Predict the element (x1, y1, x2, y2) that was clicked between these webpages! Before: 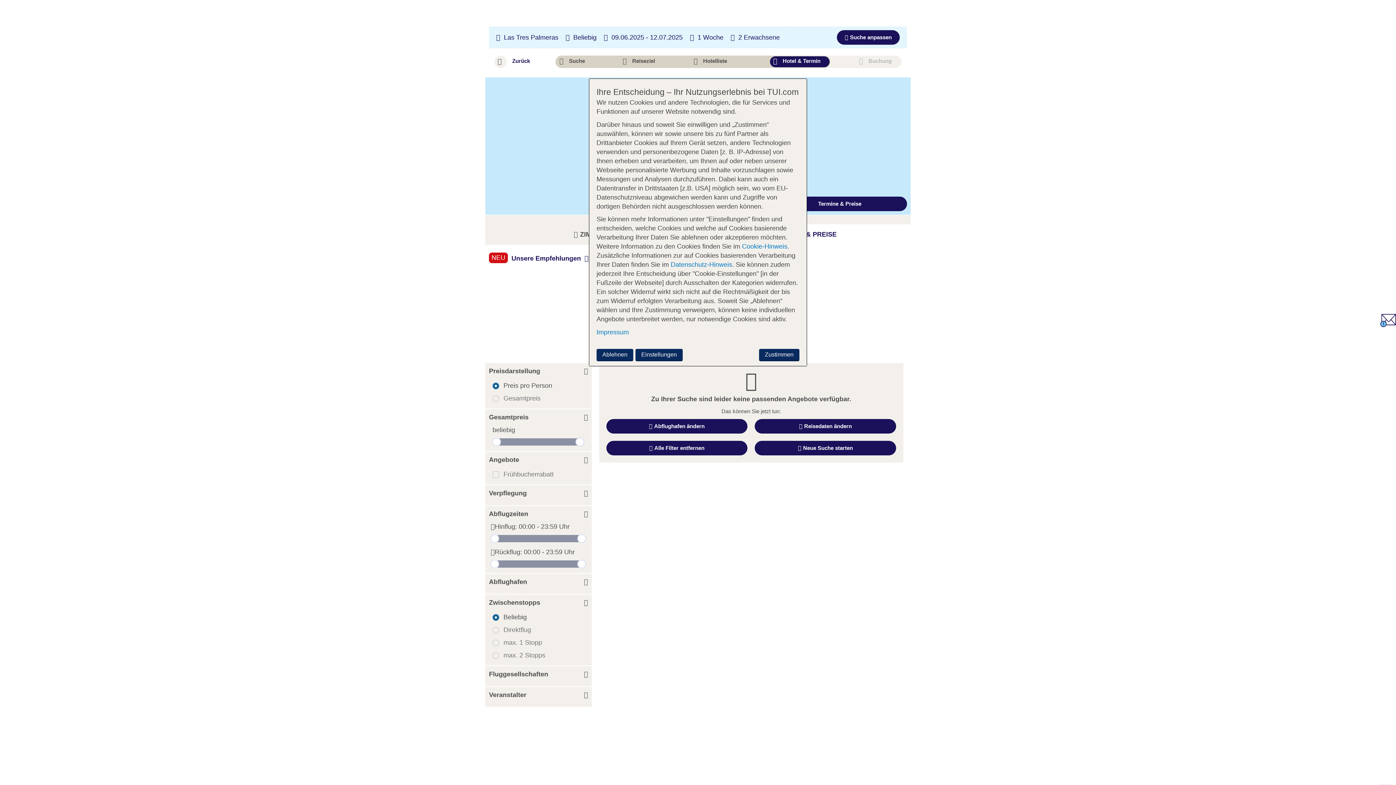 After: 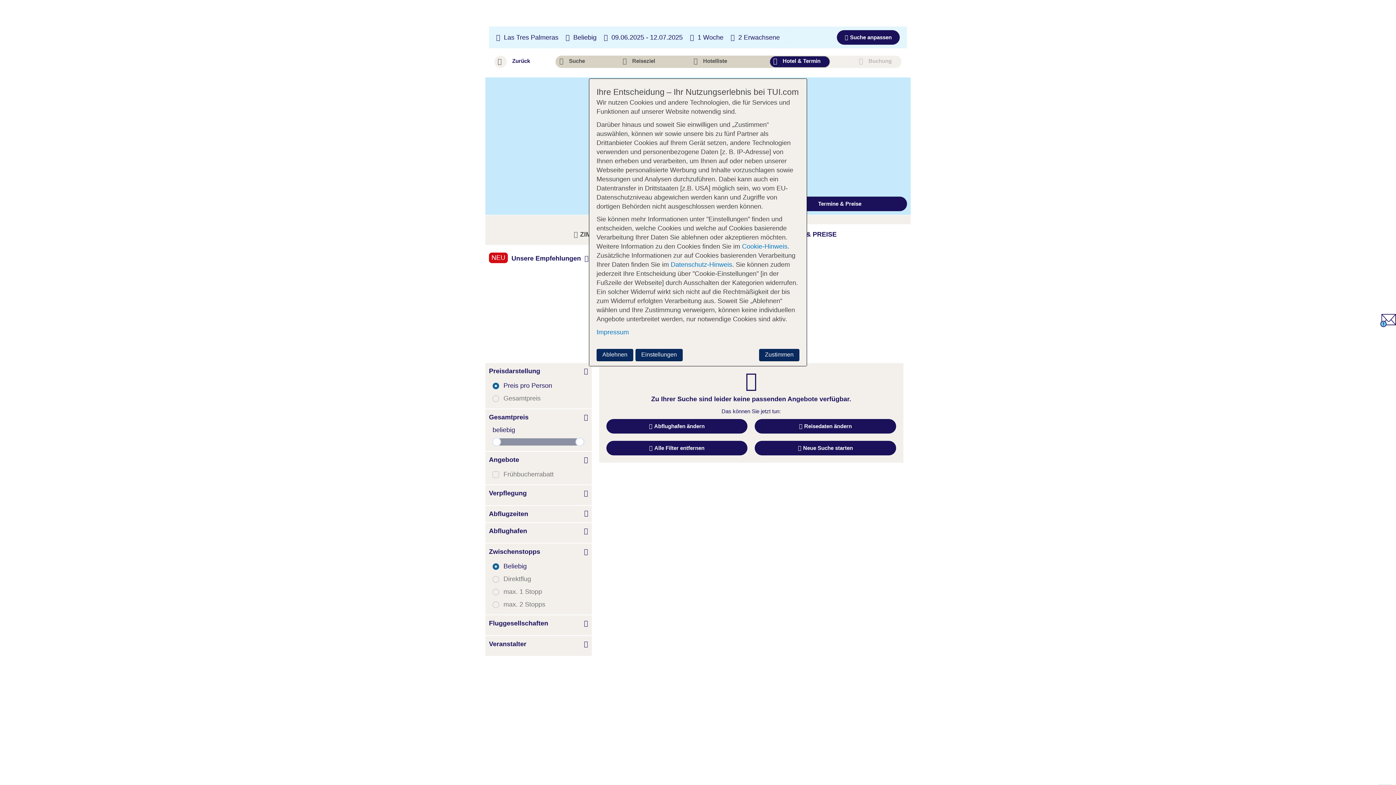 Action: bbox: (489, 506, 588, 522) label: Abflugzeiten